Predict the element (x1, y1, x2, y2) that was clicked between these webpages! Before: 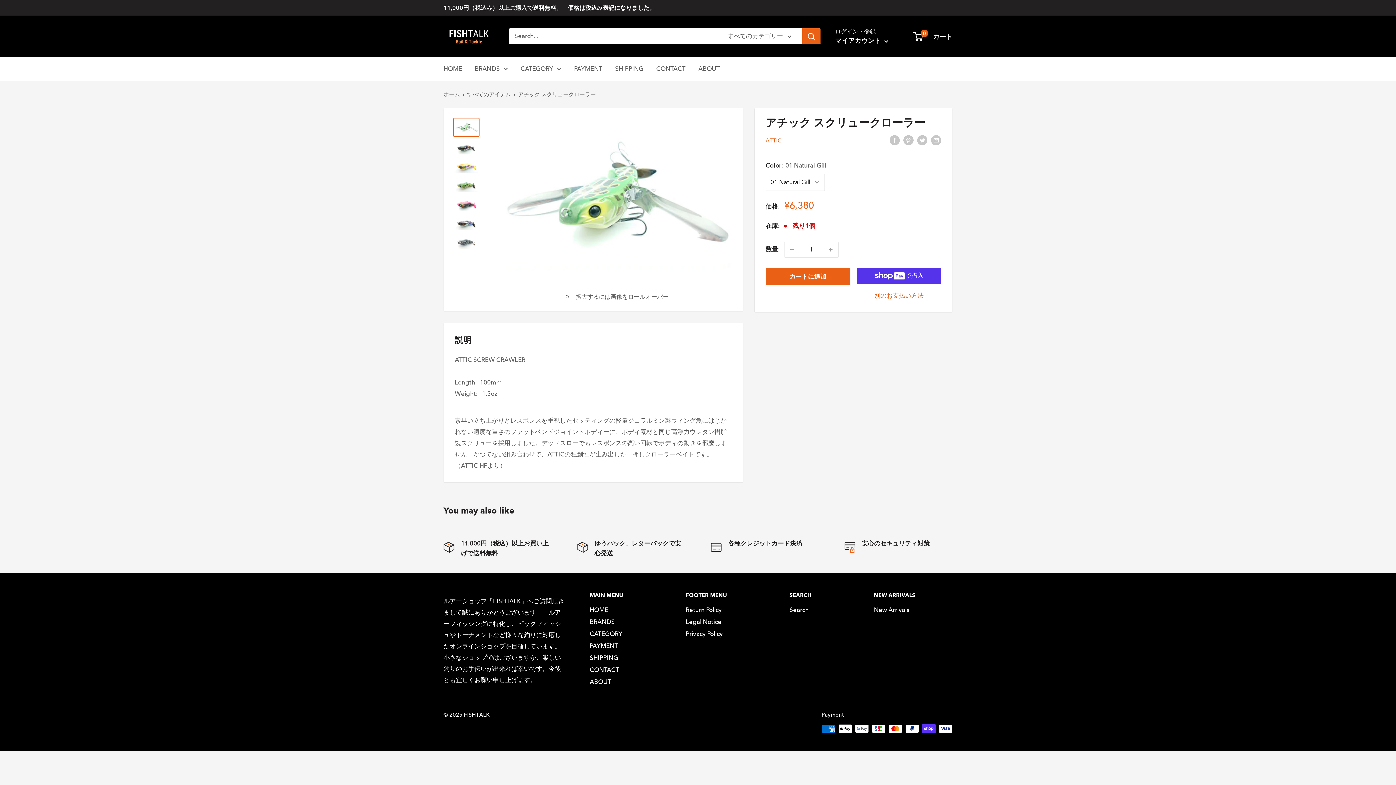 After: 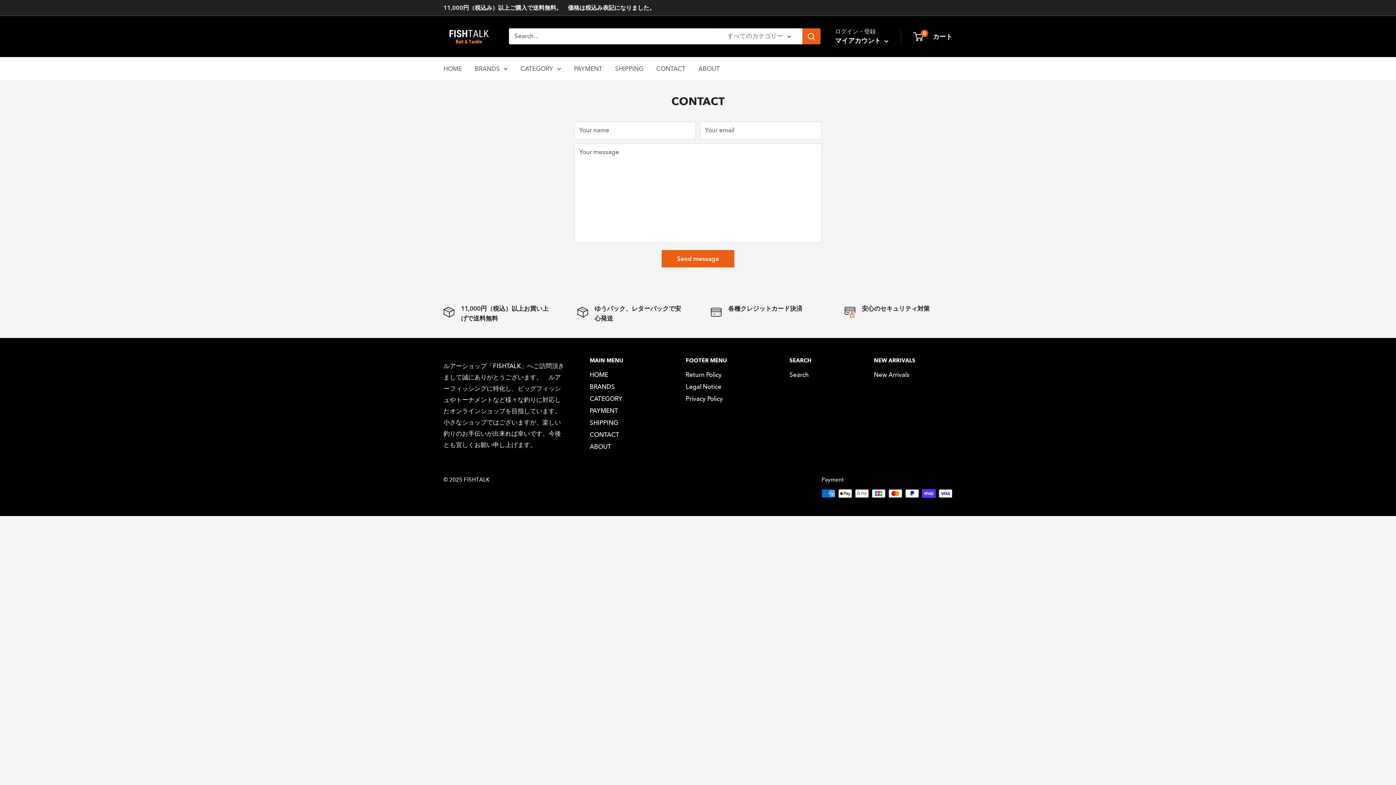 Action: label: CONTACT bbox: (656, 63, 685, 74)